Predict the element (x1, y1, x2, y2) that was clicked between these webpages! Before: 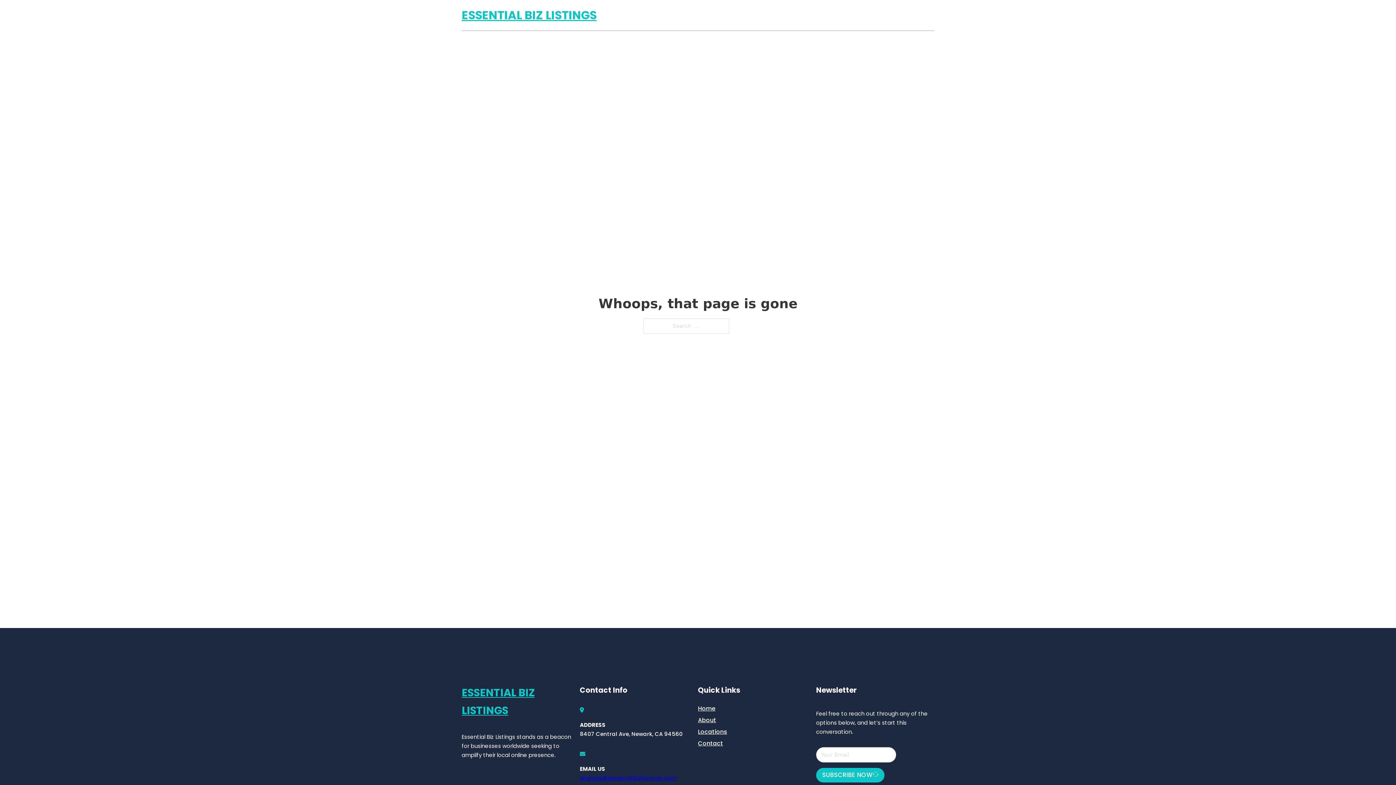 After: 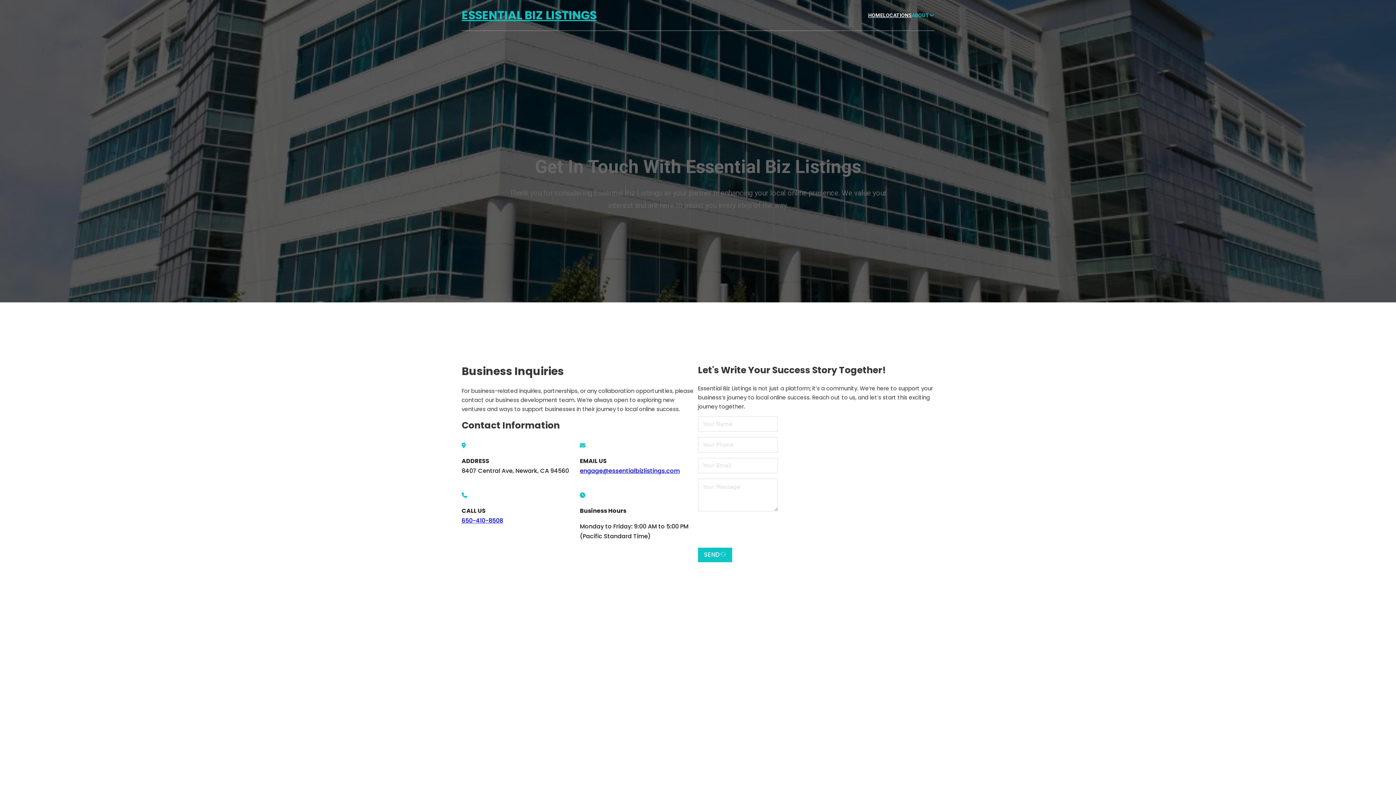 Action: bbox: (698, 738, 723, 748) label: Contact